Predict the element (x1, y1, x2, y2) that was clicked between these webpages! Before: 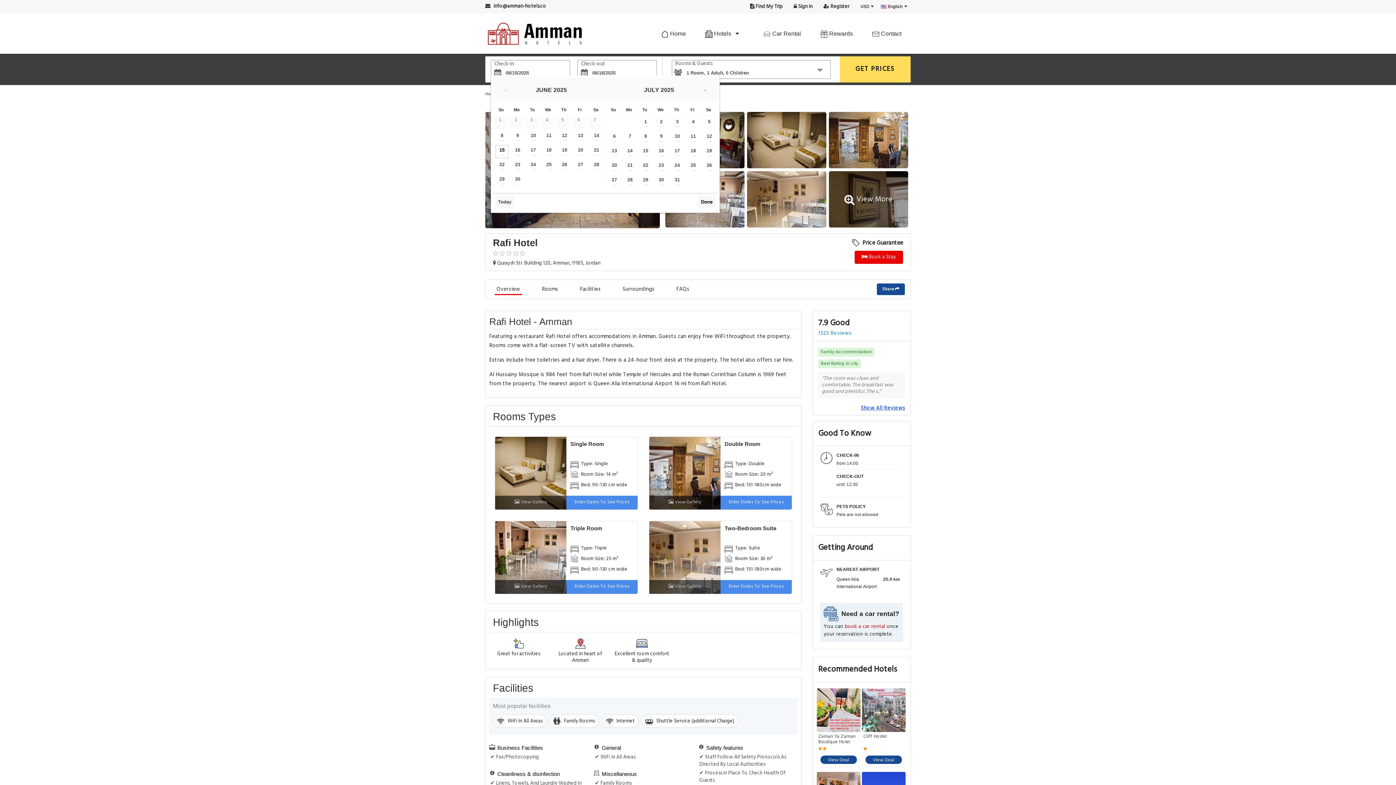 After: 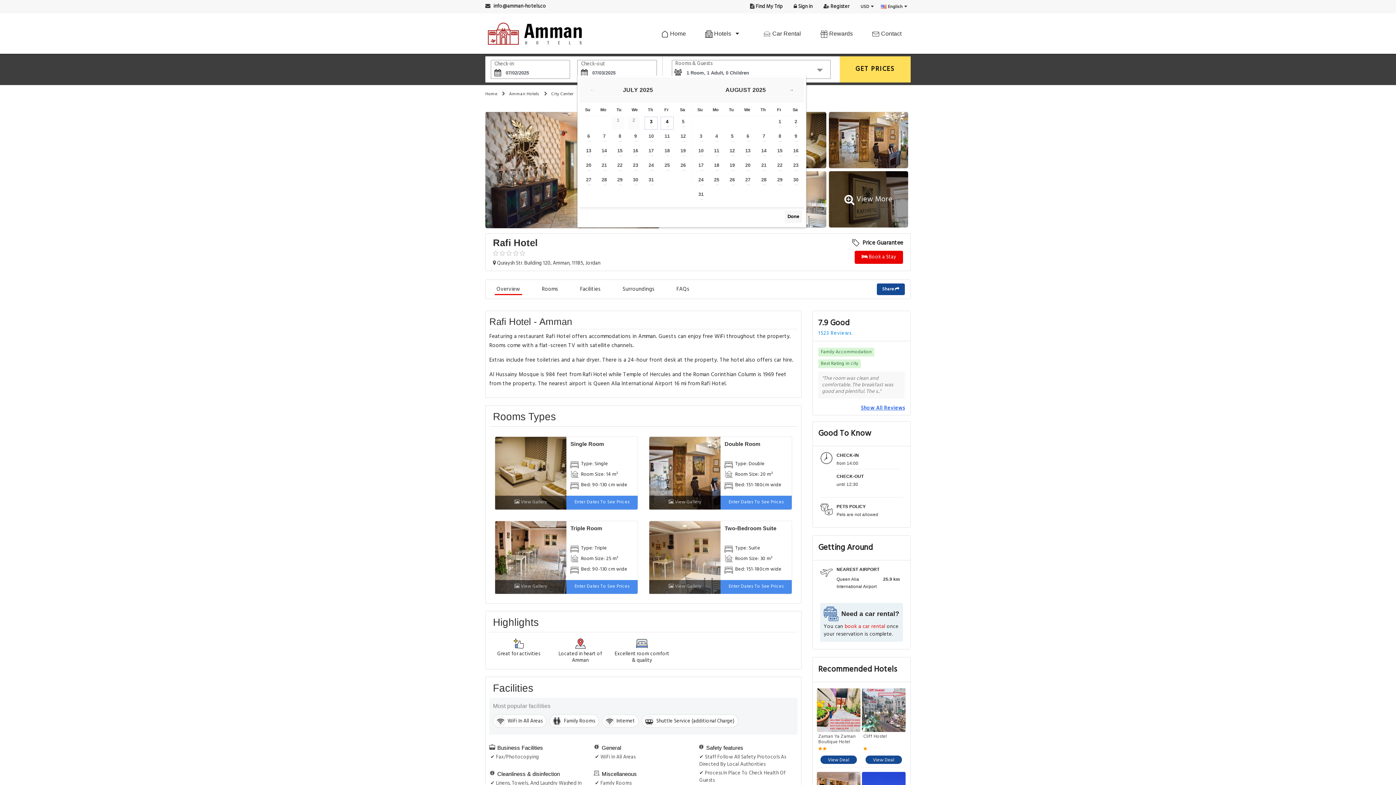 Action: label: 2 bbox: (654, 116, 668, 129)